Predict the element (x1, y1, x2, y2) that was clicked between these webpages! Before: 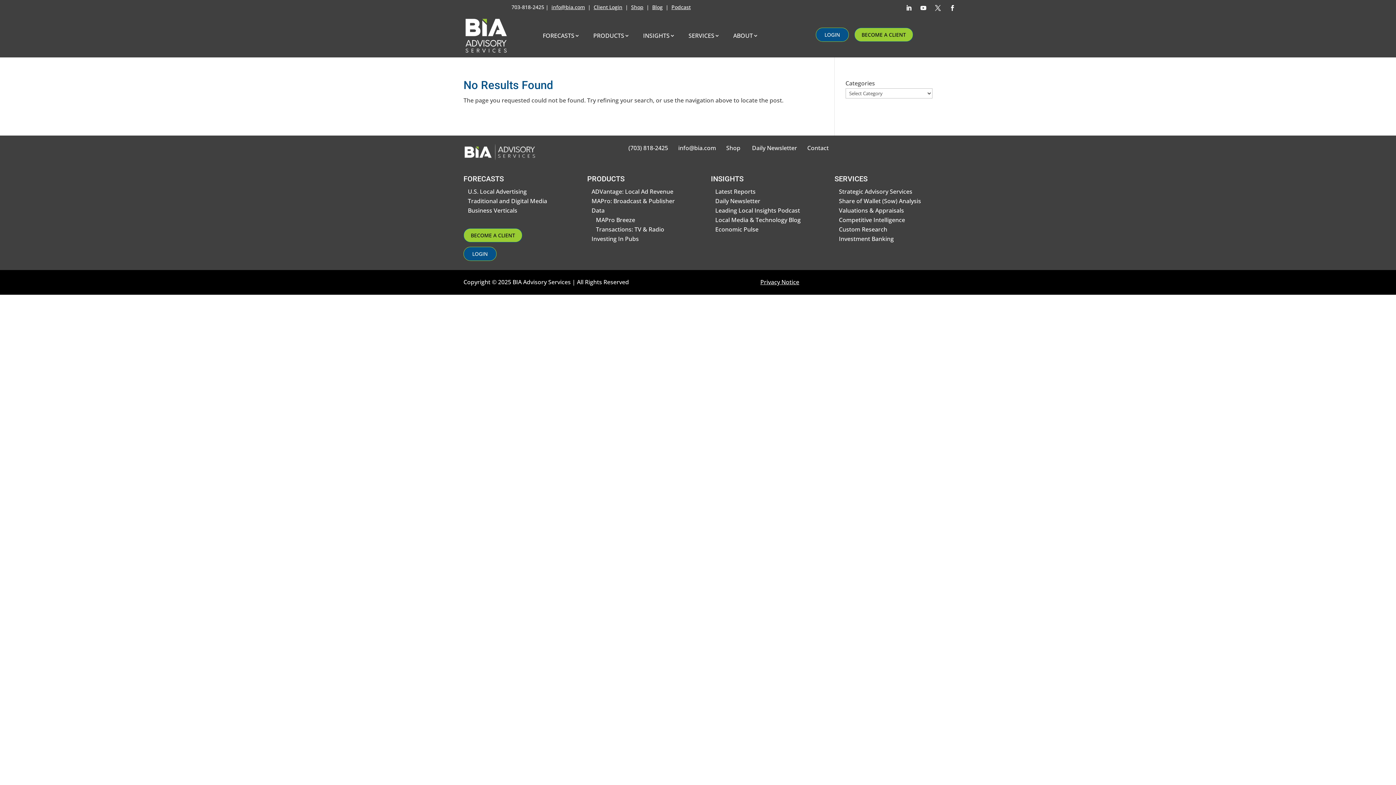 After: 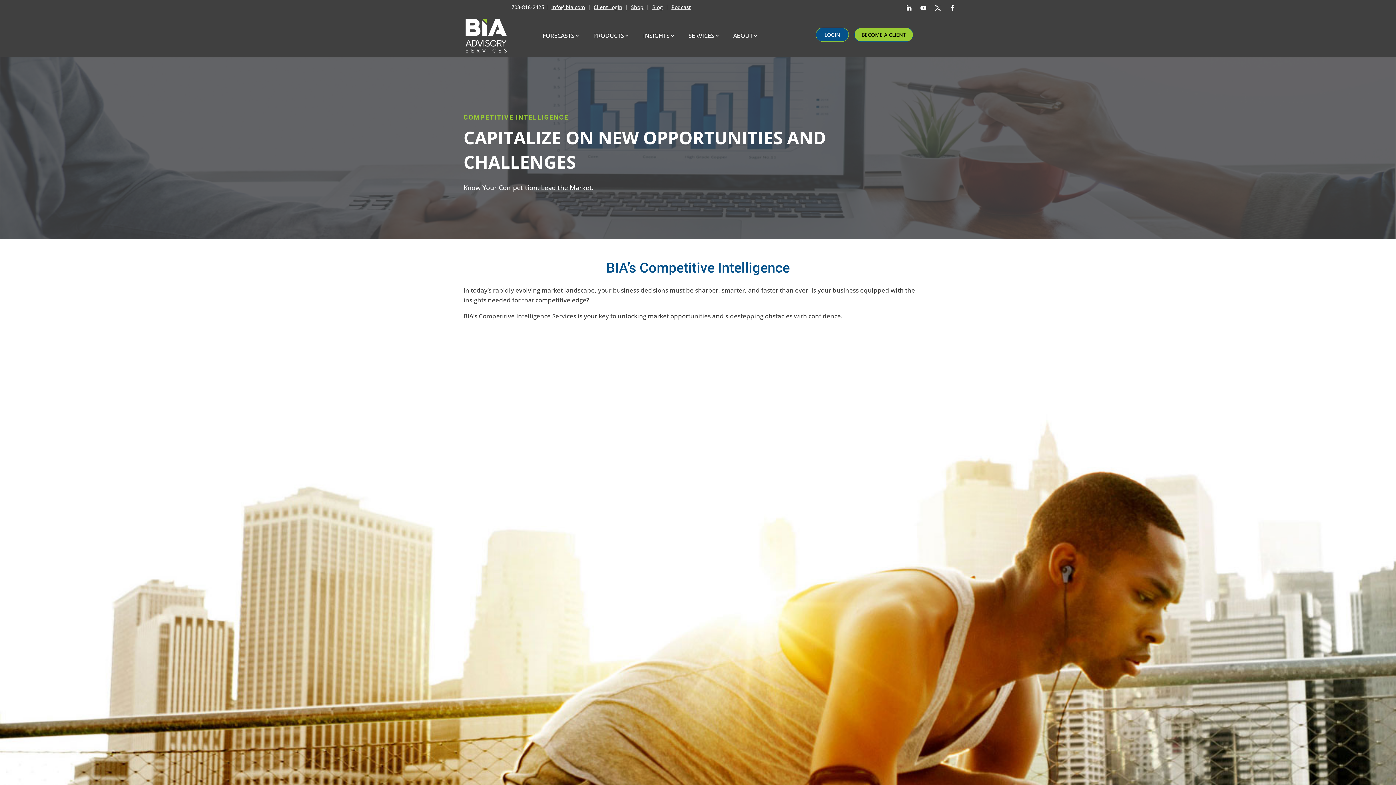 Action: label: Competitive Intelligence bbox: (839, 216, 905, 224)